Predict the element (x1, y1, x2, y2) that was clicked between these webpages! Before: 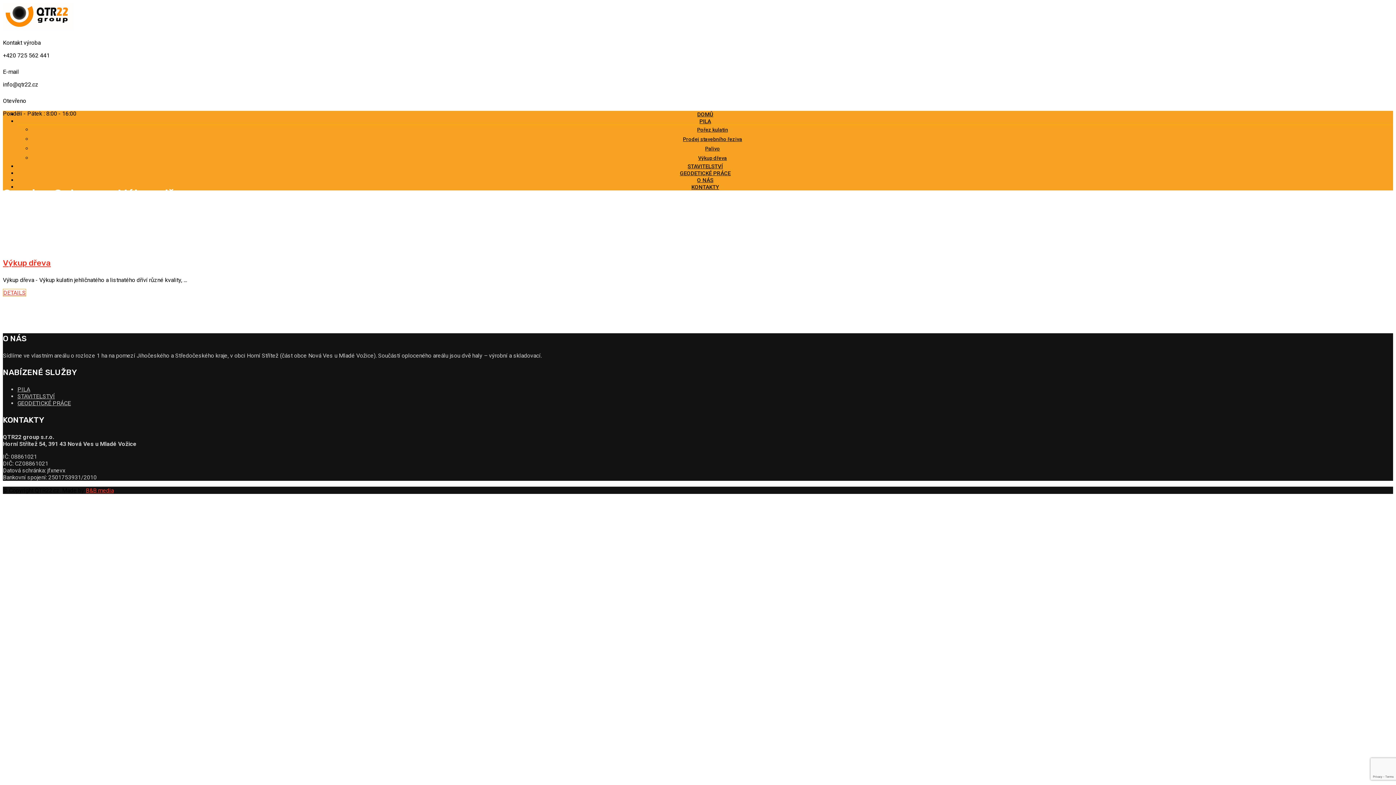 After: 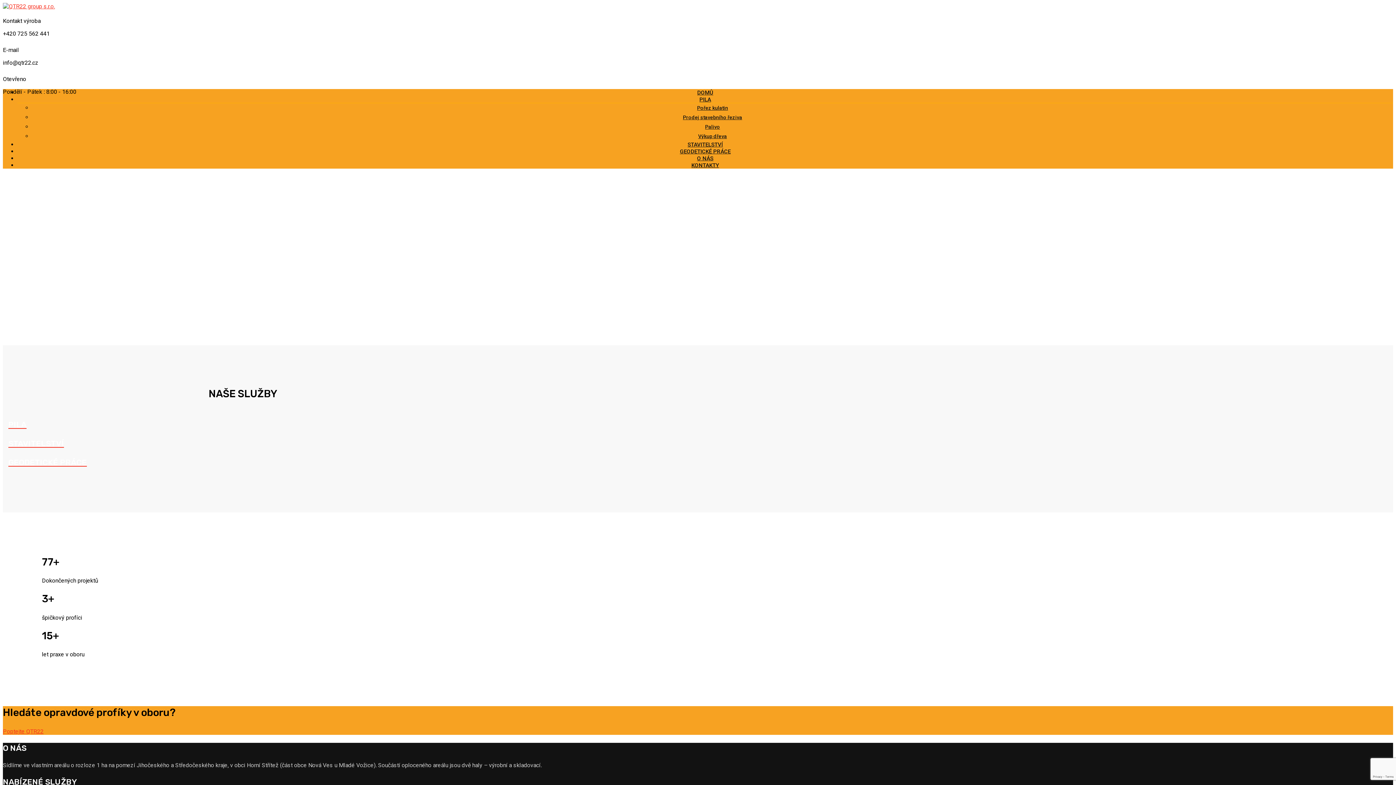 Action: bbox: (2, 24, 73, 31)